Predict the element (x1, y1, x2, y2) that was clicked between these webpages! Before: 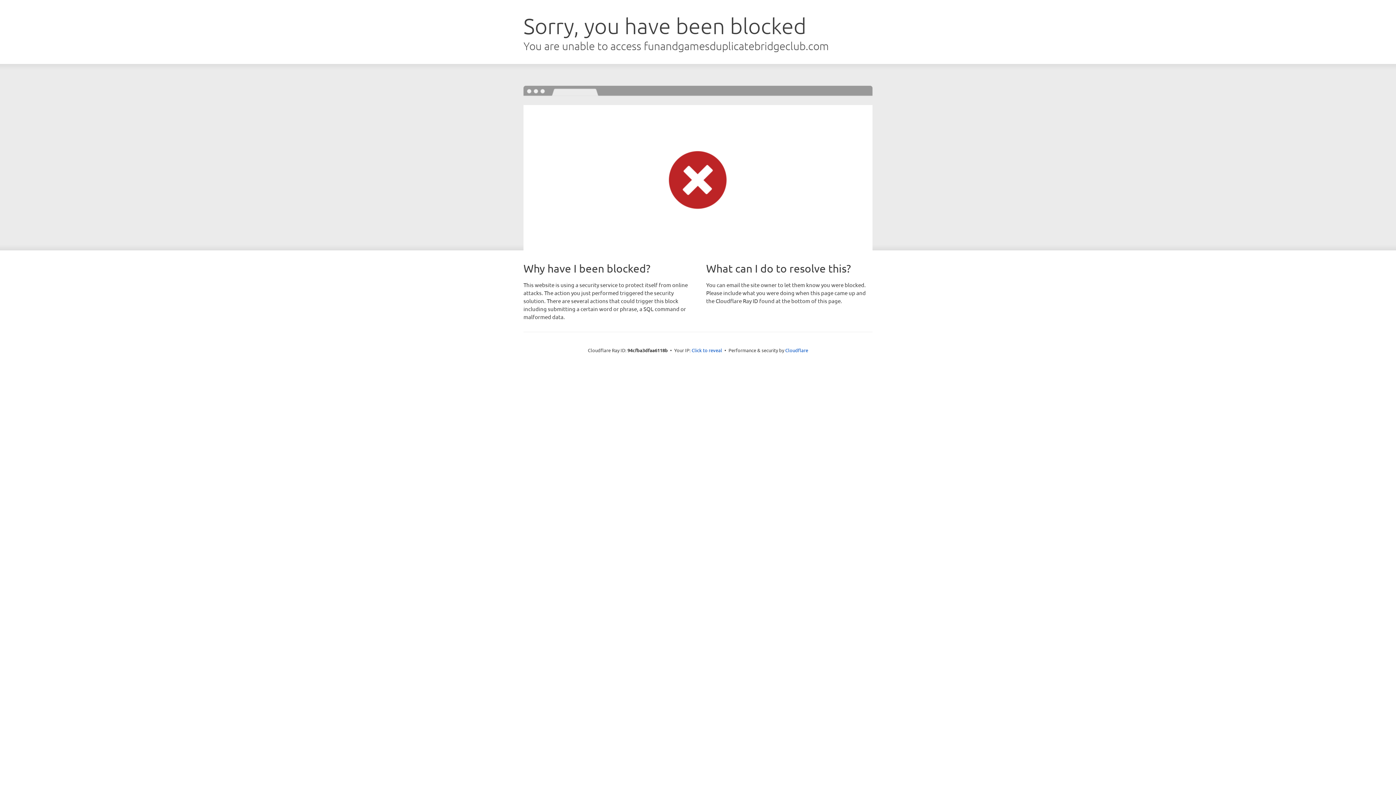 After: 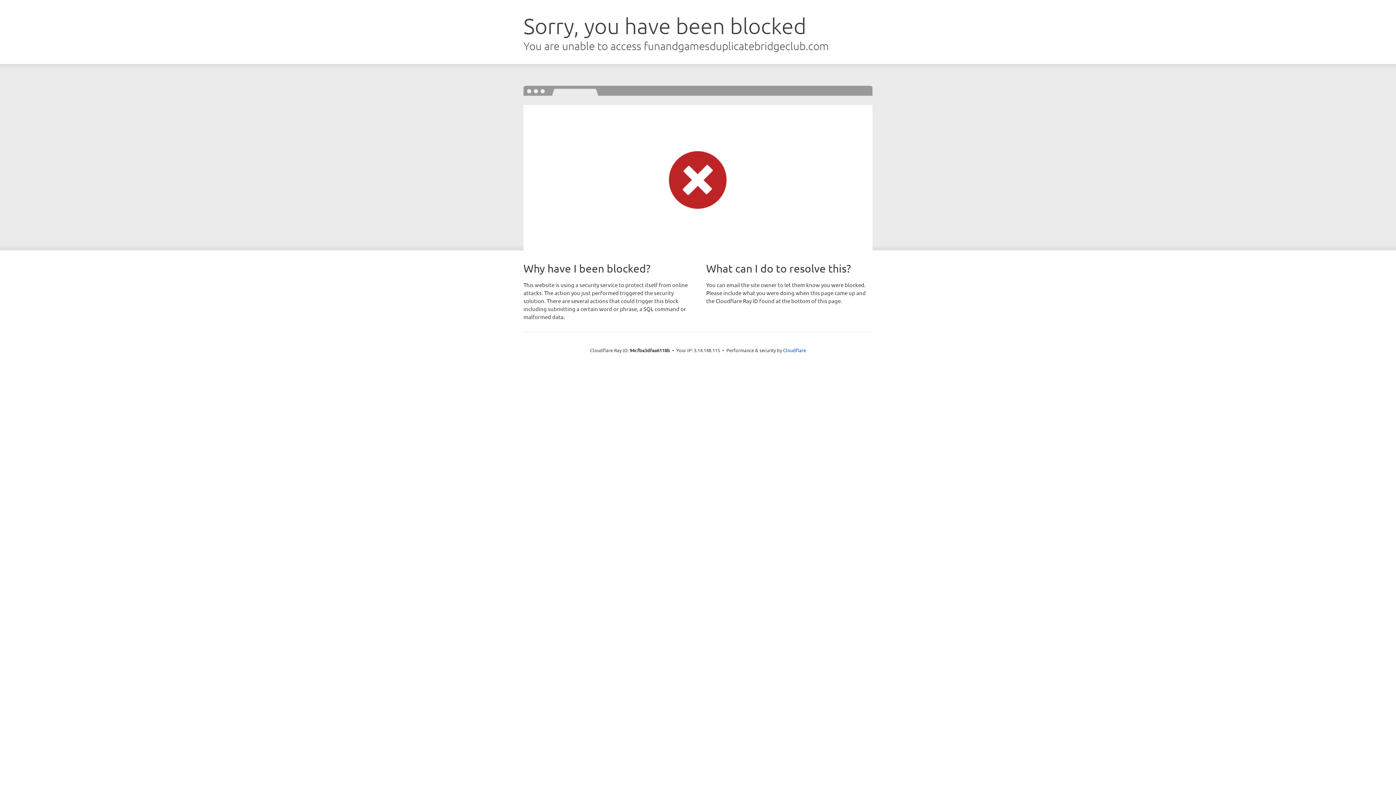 Action: label: Click to reveal bbox: (691, 346, 722, 353)